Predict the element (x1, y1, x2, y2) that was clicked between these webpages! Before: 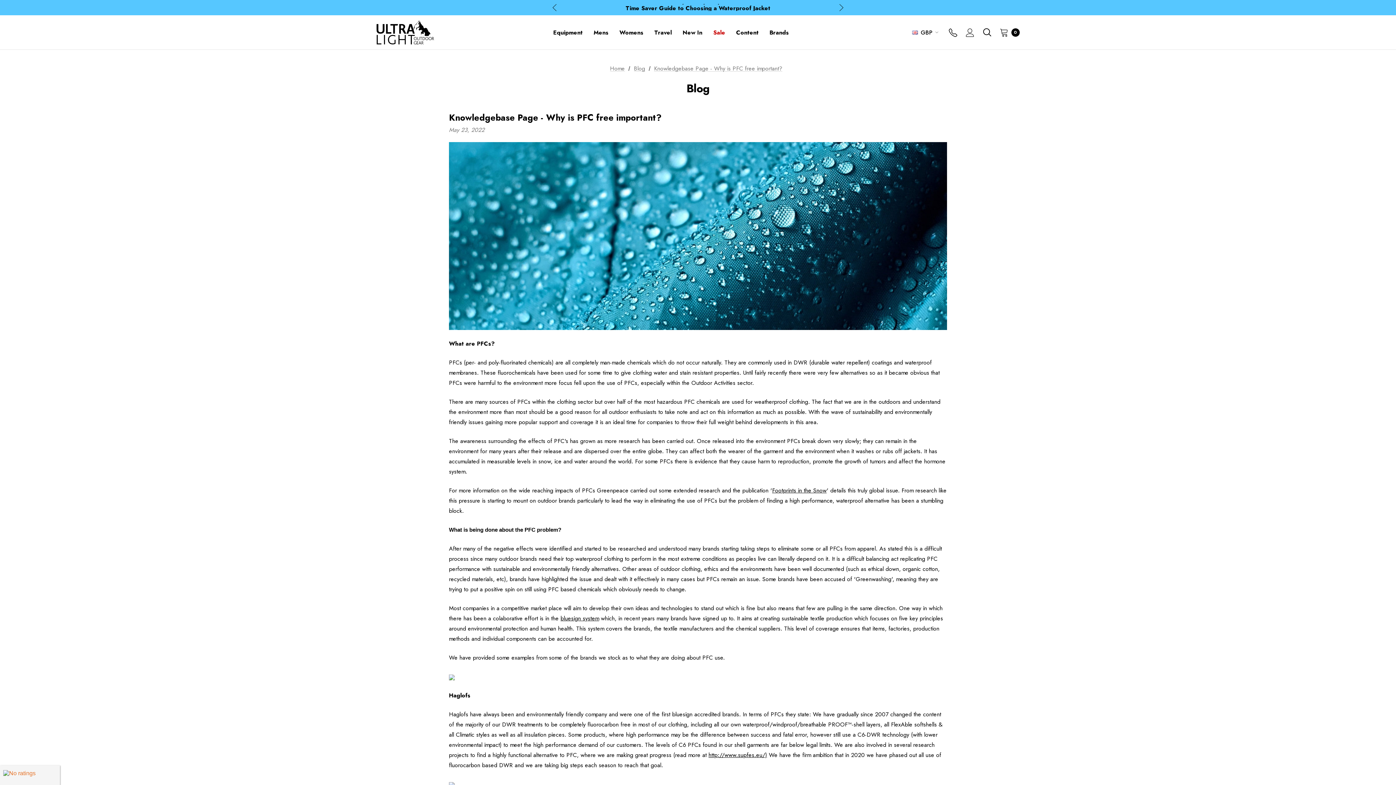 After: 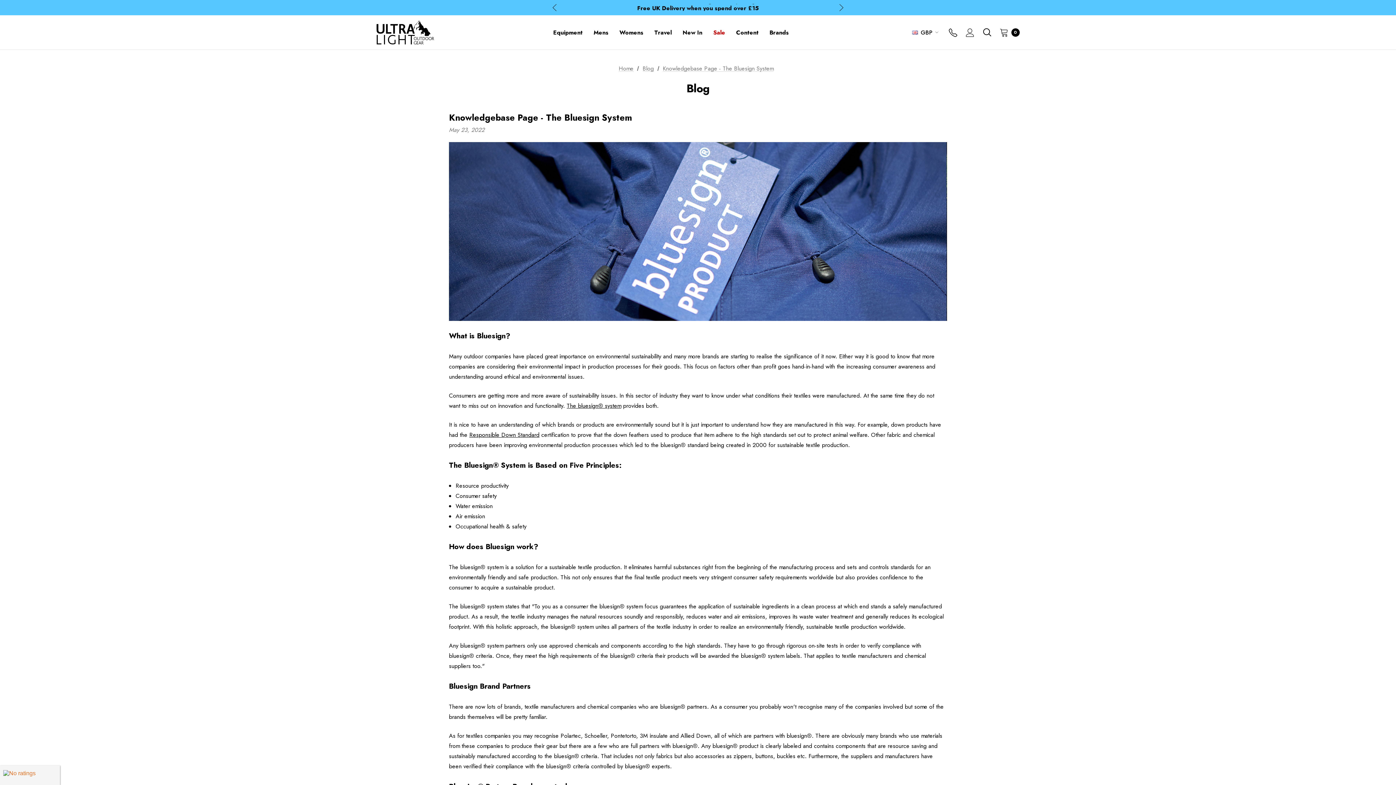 Action: label: bluesign system bbox: (560, 614, 599, 623)